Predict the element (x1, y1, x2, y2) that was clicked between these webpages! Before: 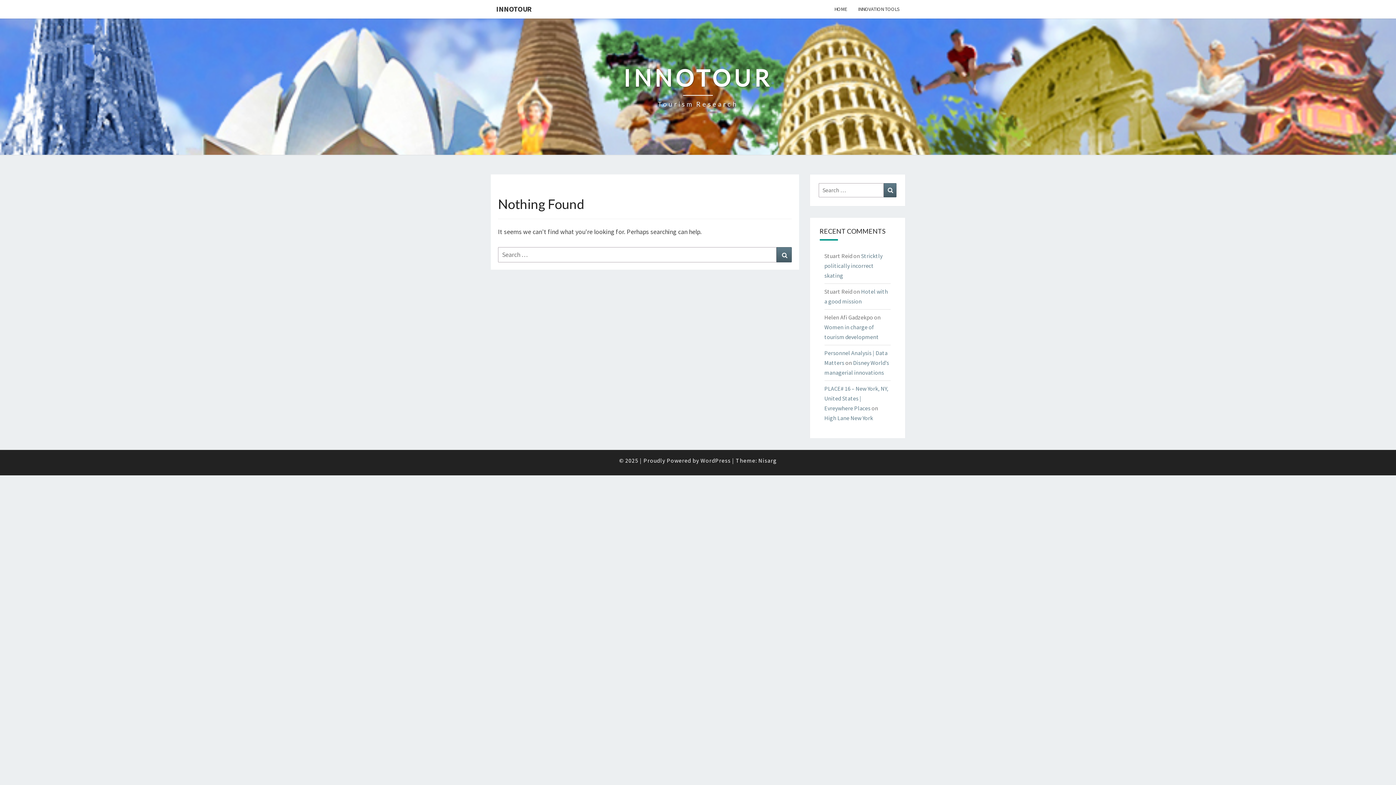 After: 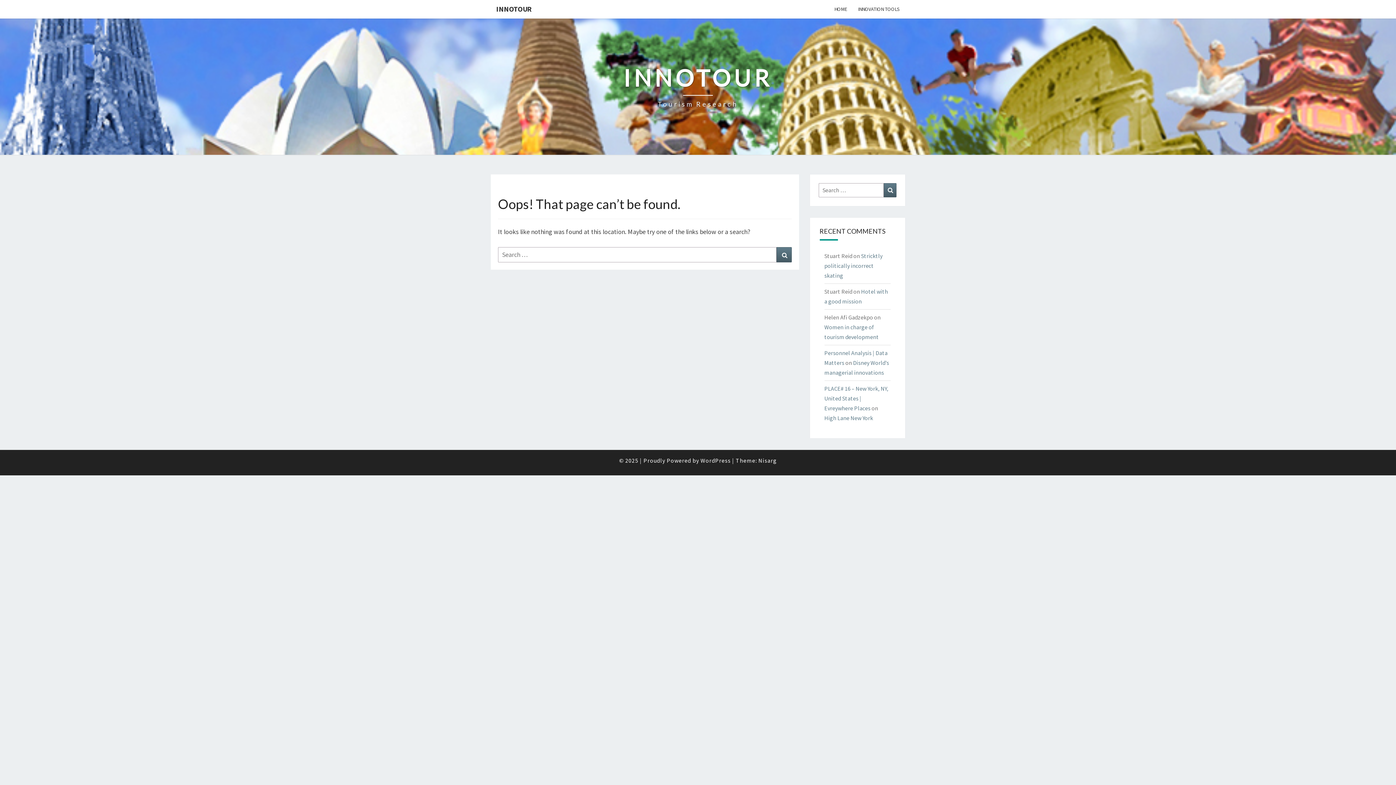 Action: label: Stricktly politically incorrect skating bbox: (824, 252, 882, 279)